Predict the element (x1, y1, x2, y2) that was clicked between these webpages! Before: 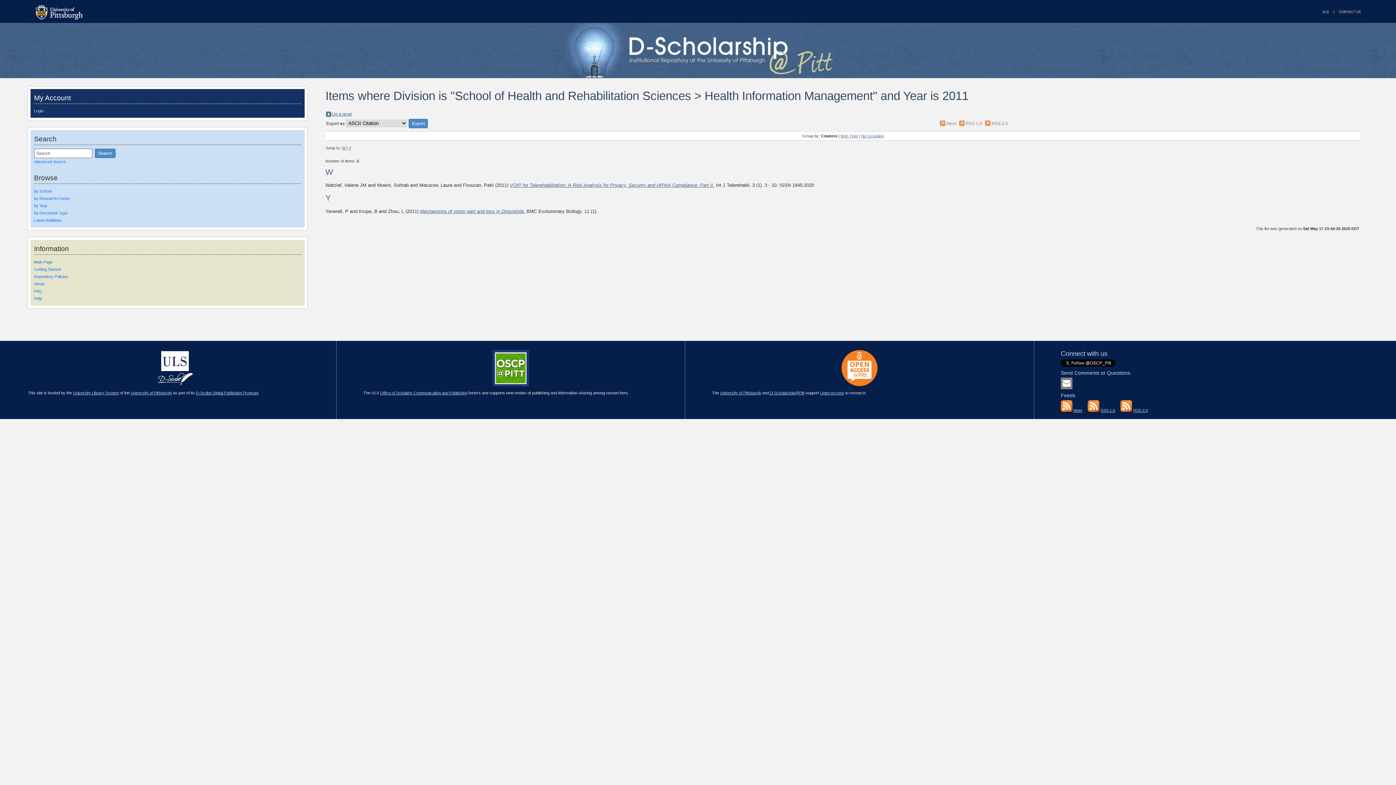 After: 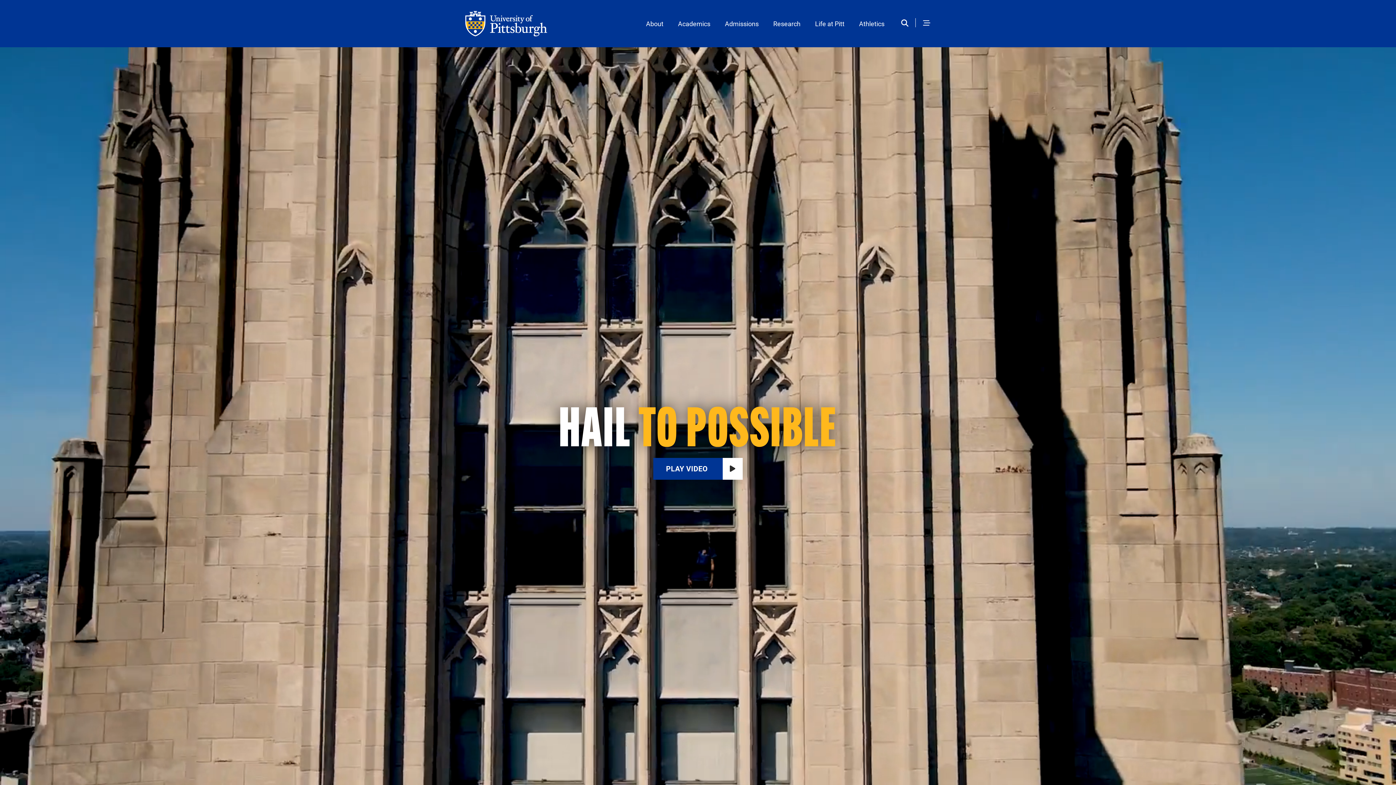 Action: bbox: (720, 390, 761, 395) label: University of Pittsburgh